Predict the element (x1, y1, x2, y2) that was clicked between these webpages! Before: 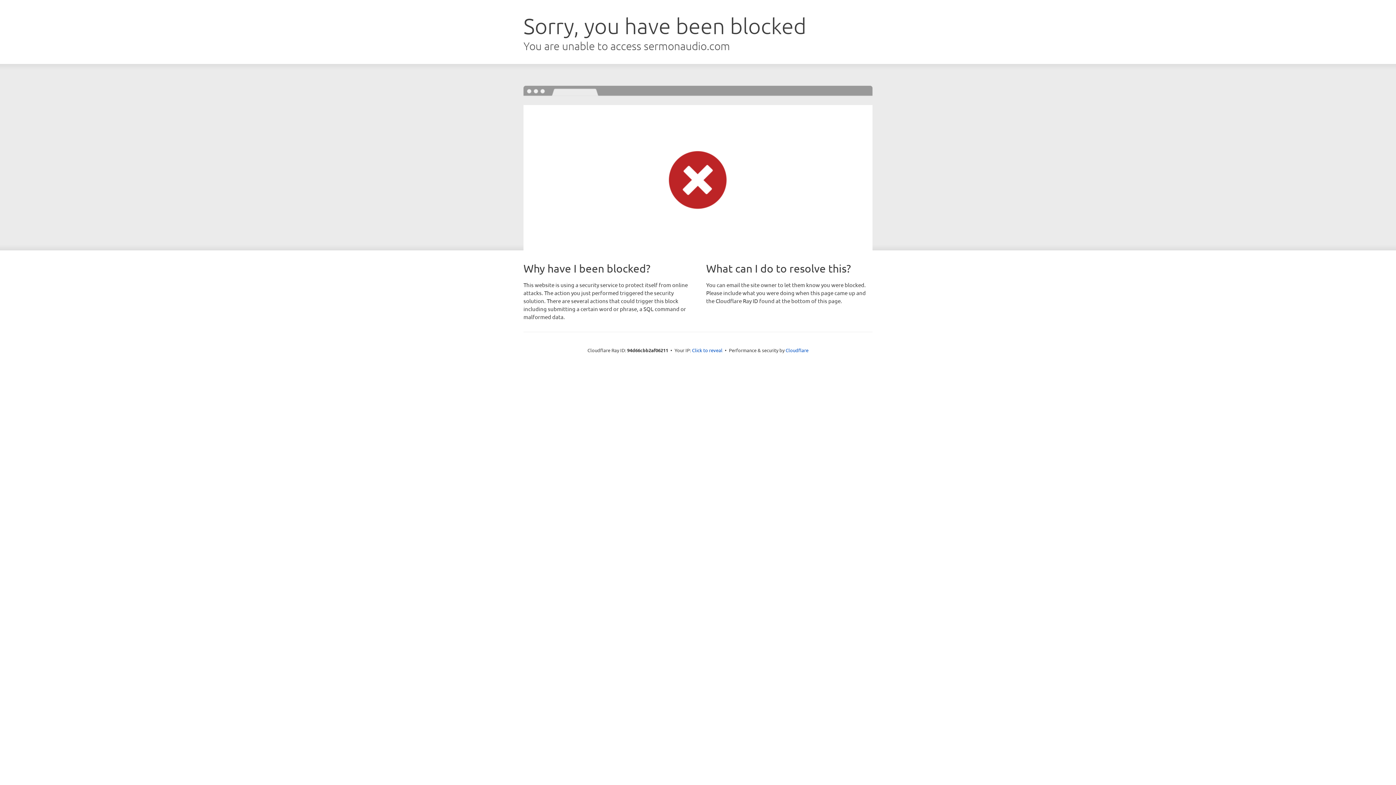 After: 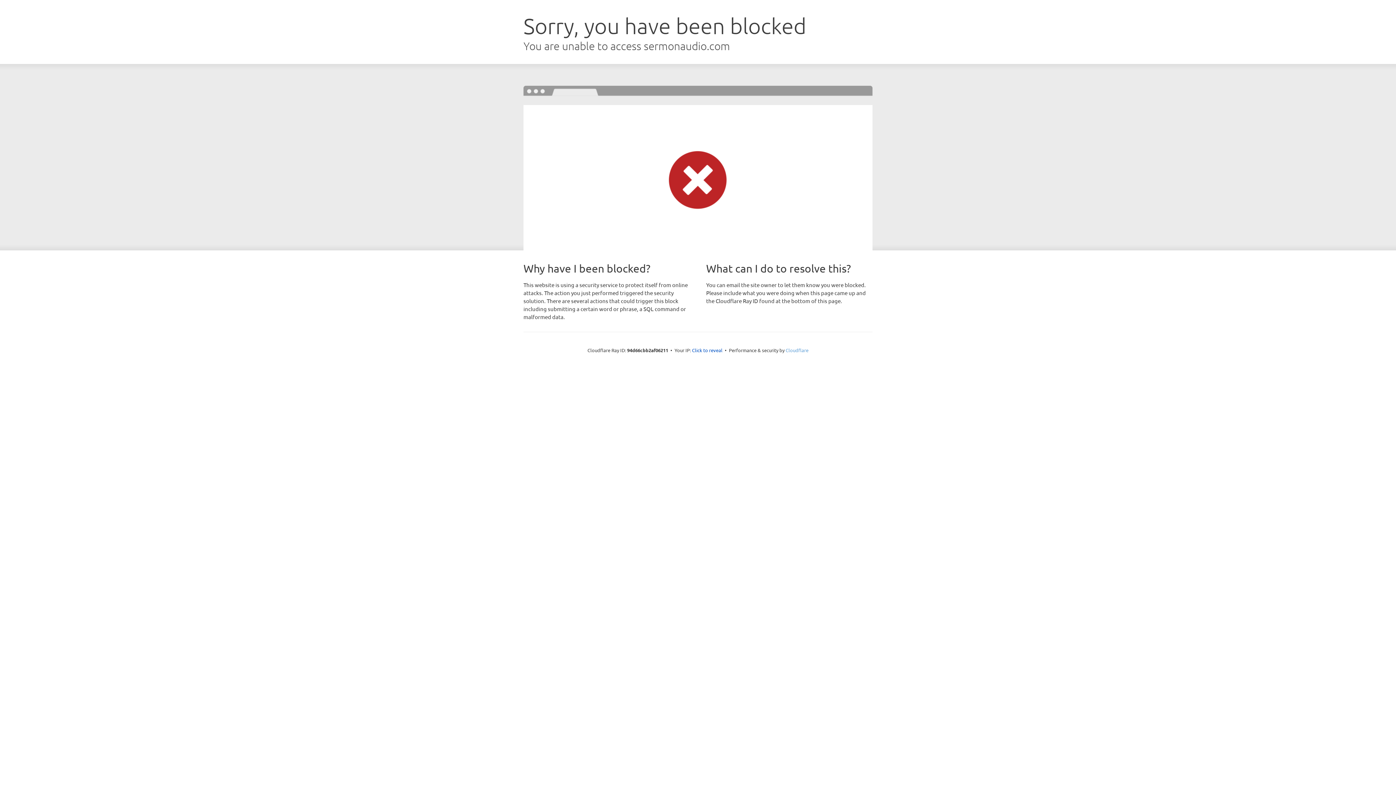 Action: label: Cloudflare bbox: (785, 347, 808, 353)